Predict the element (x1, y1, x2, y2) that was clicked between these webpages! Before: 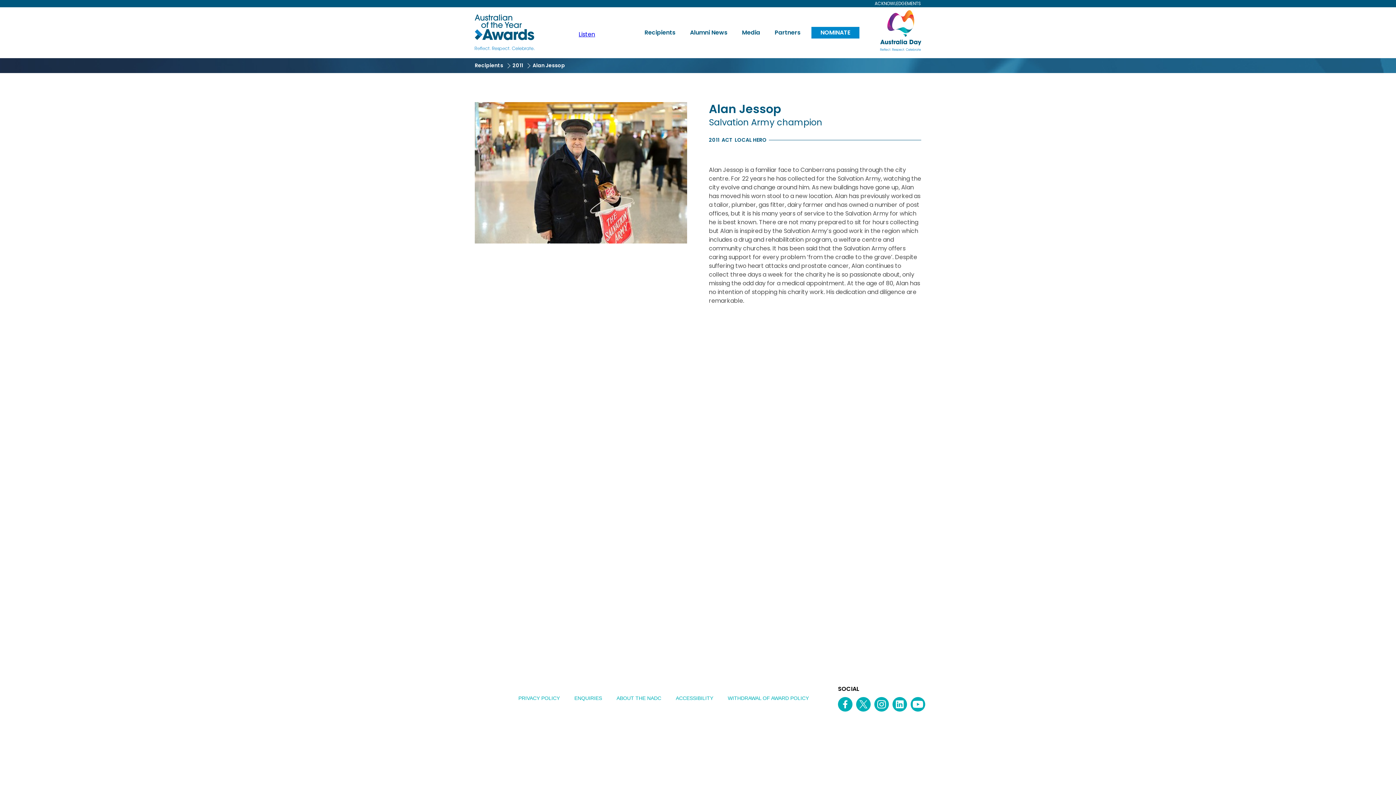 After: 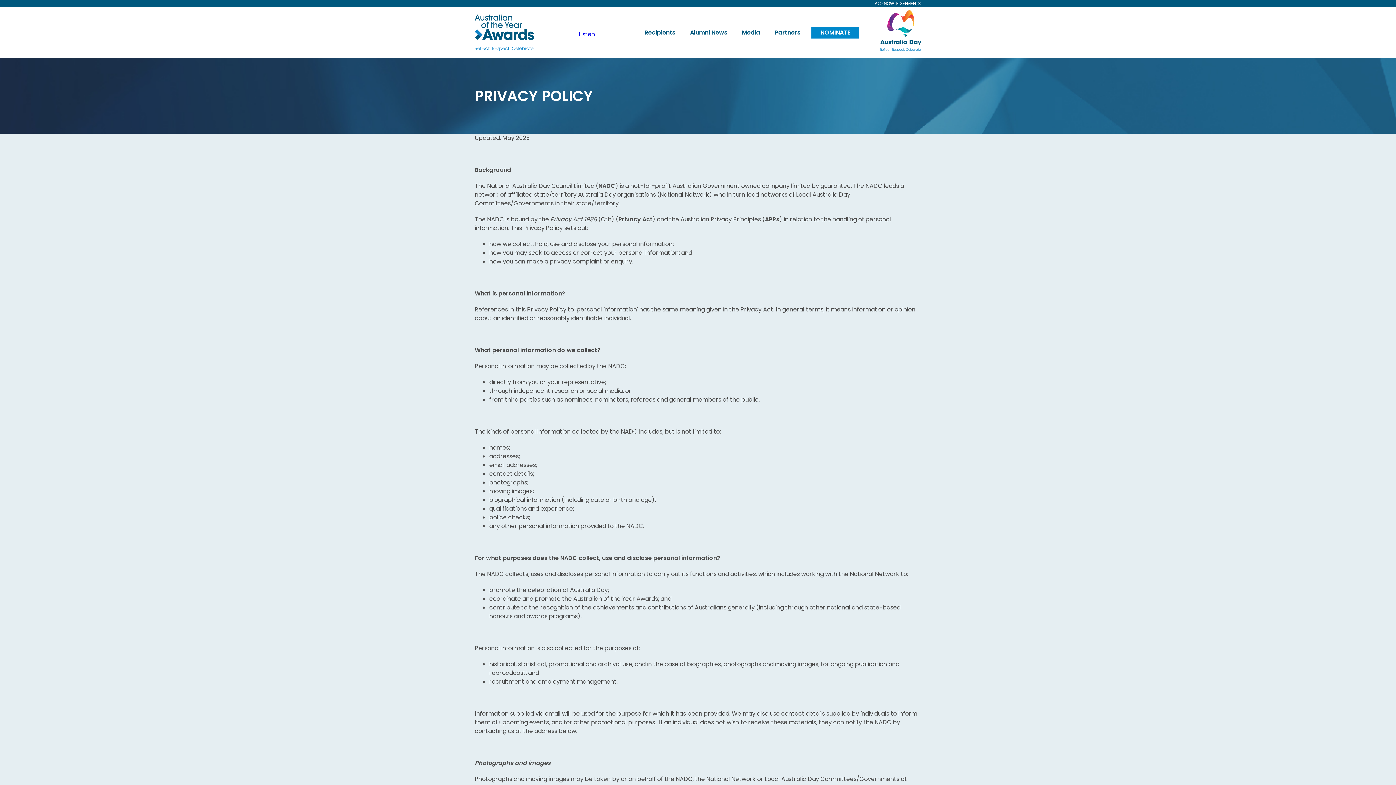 Action: label: PRIVACY POLICY bbox: (511, 695, 567, 701)